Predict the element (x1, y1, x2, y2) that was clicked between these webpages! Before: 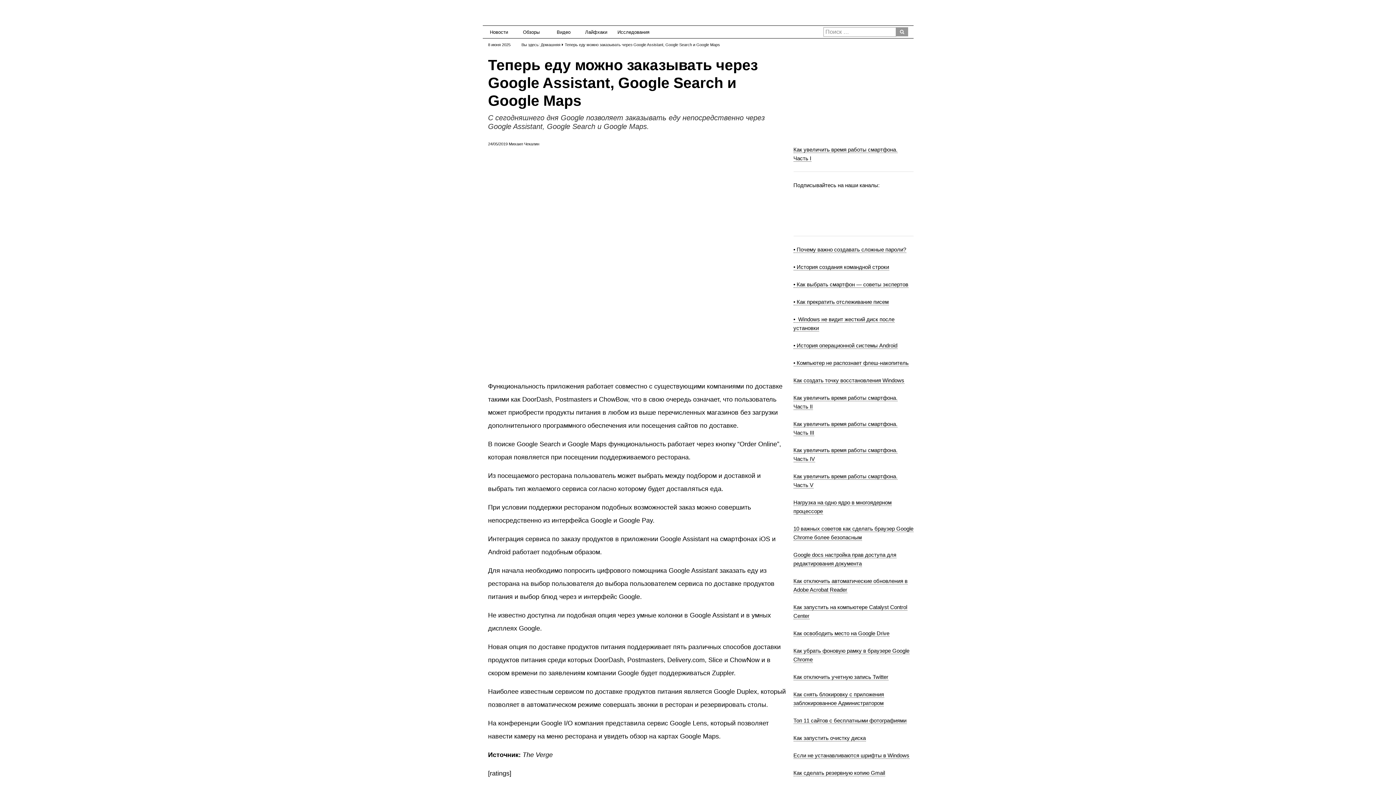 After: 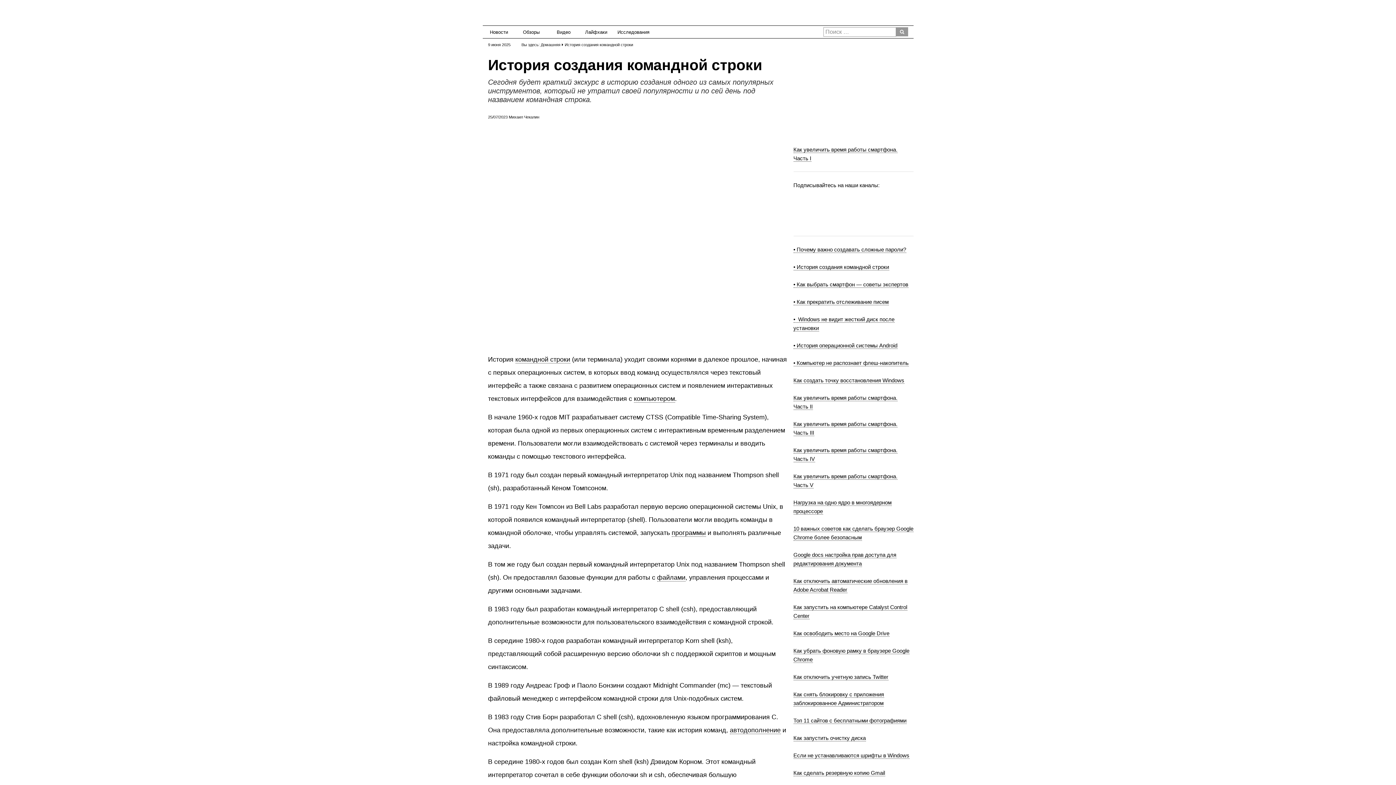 Action: bbox: (793, 263, 889, 270) label: • История создания командной строки